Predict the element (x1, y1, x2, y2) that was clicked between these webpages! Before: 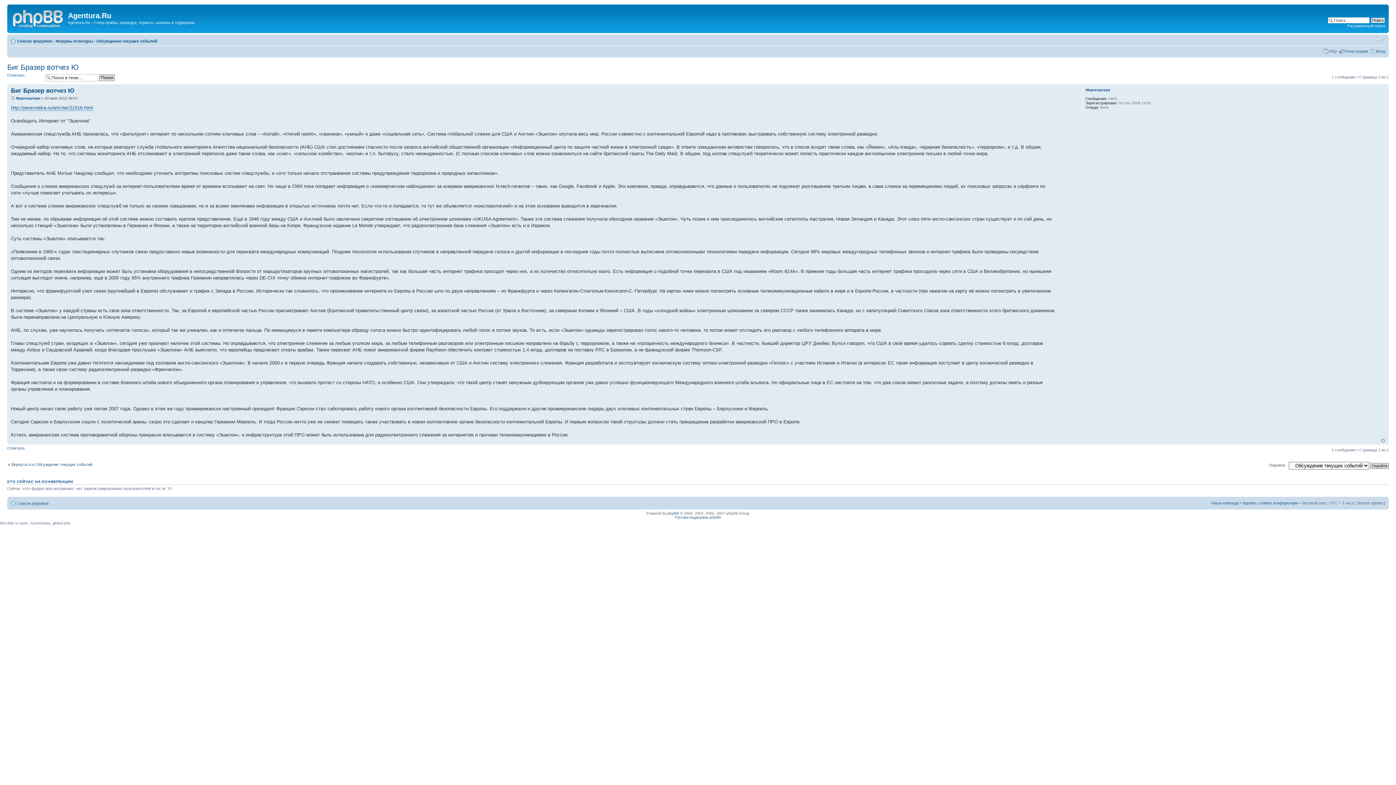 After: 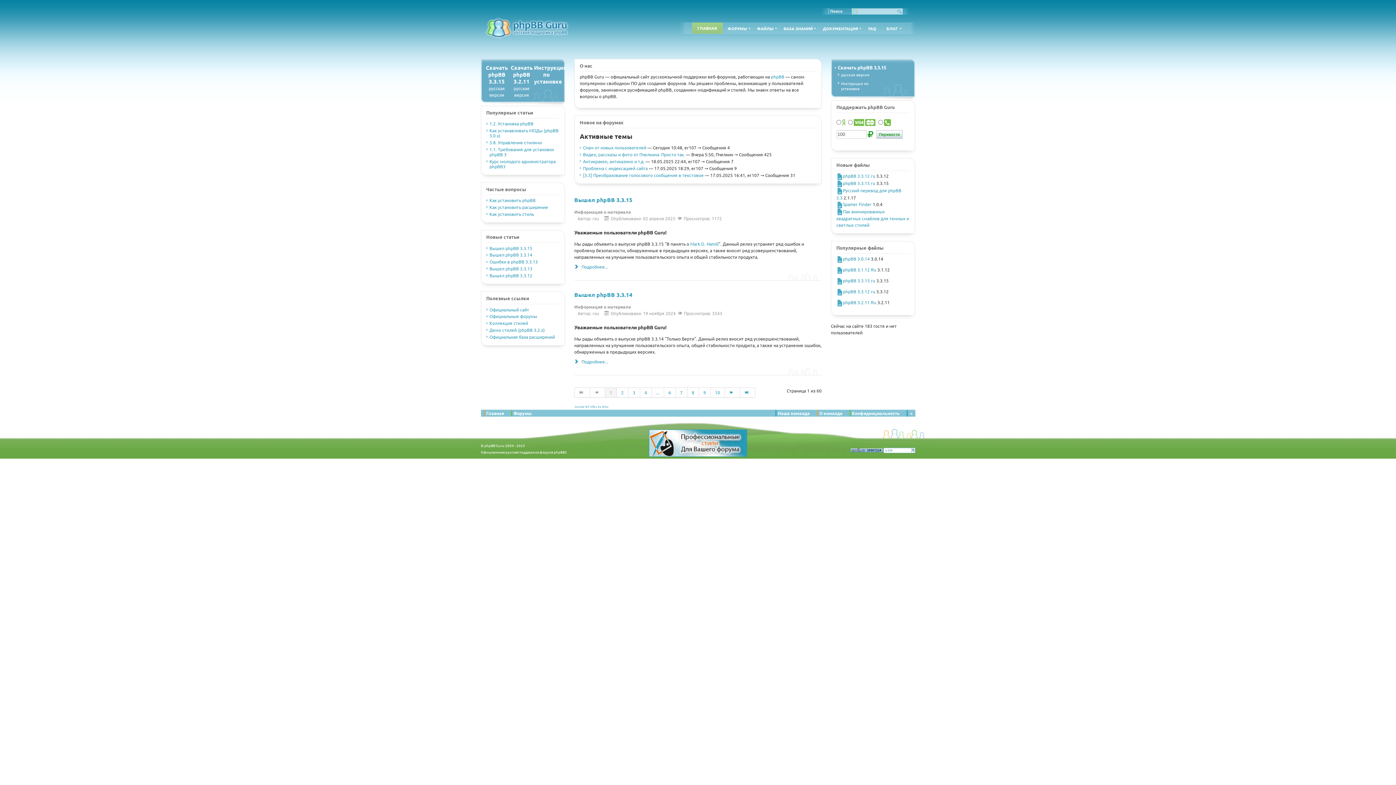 Action: bbox: (675, 515, 721, 519) label: Русская поддержка phpBB